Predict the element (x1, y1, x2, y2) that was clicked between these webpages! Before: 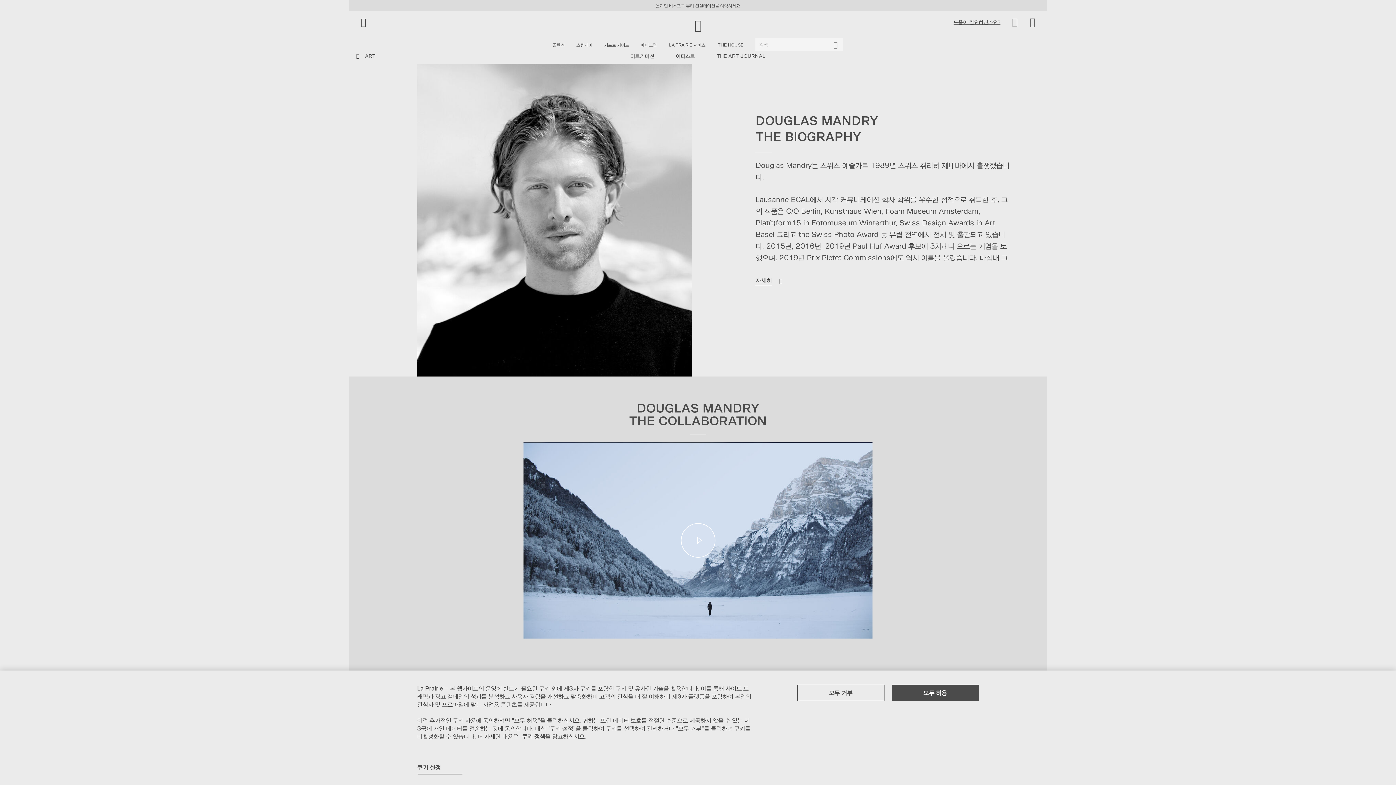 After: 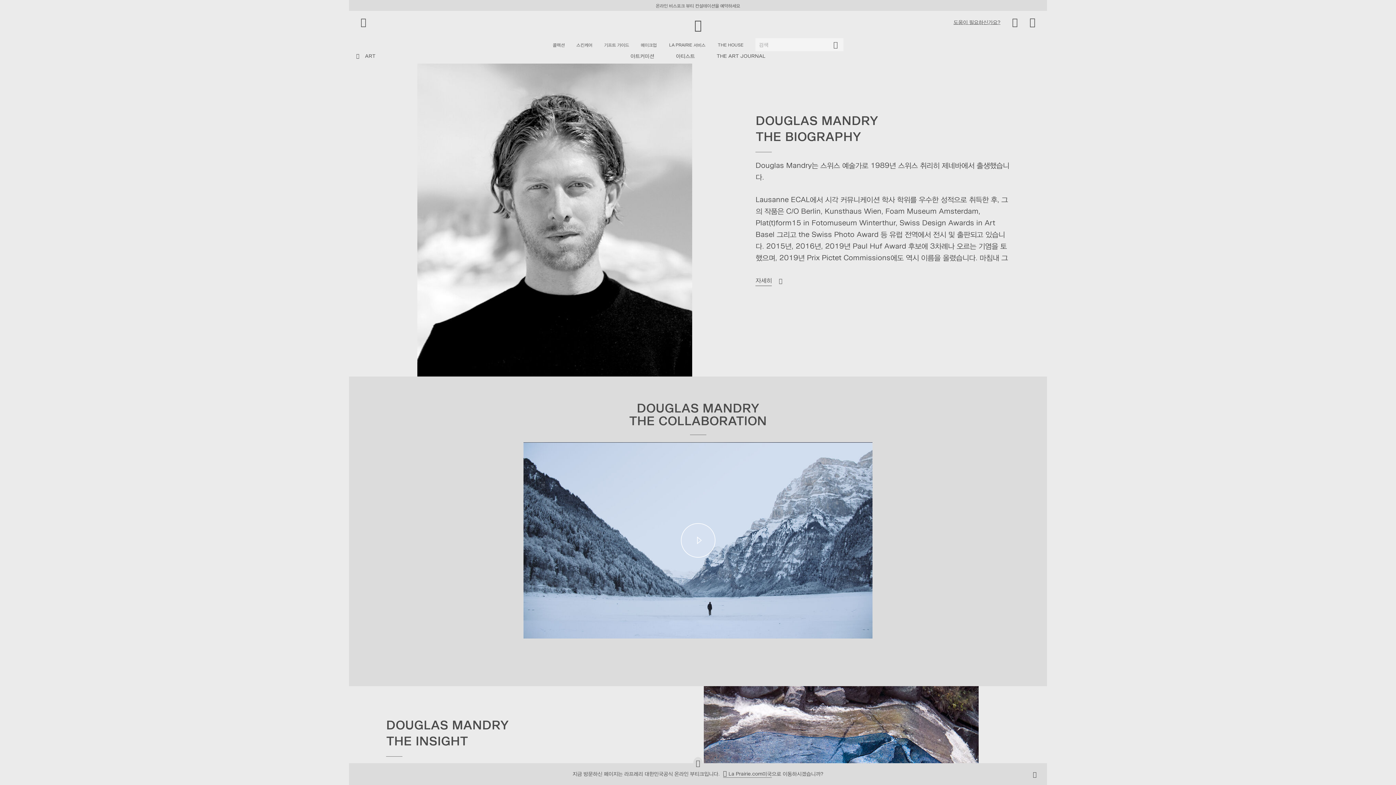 Action: bbox: (797, 685, 884, 701) label: 모두 거부